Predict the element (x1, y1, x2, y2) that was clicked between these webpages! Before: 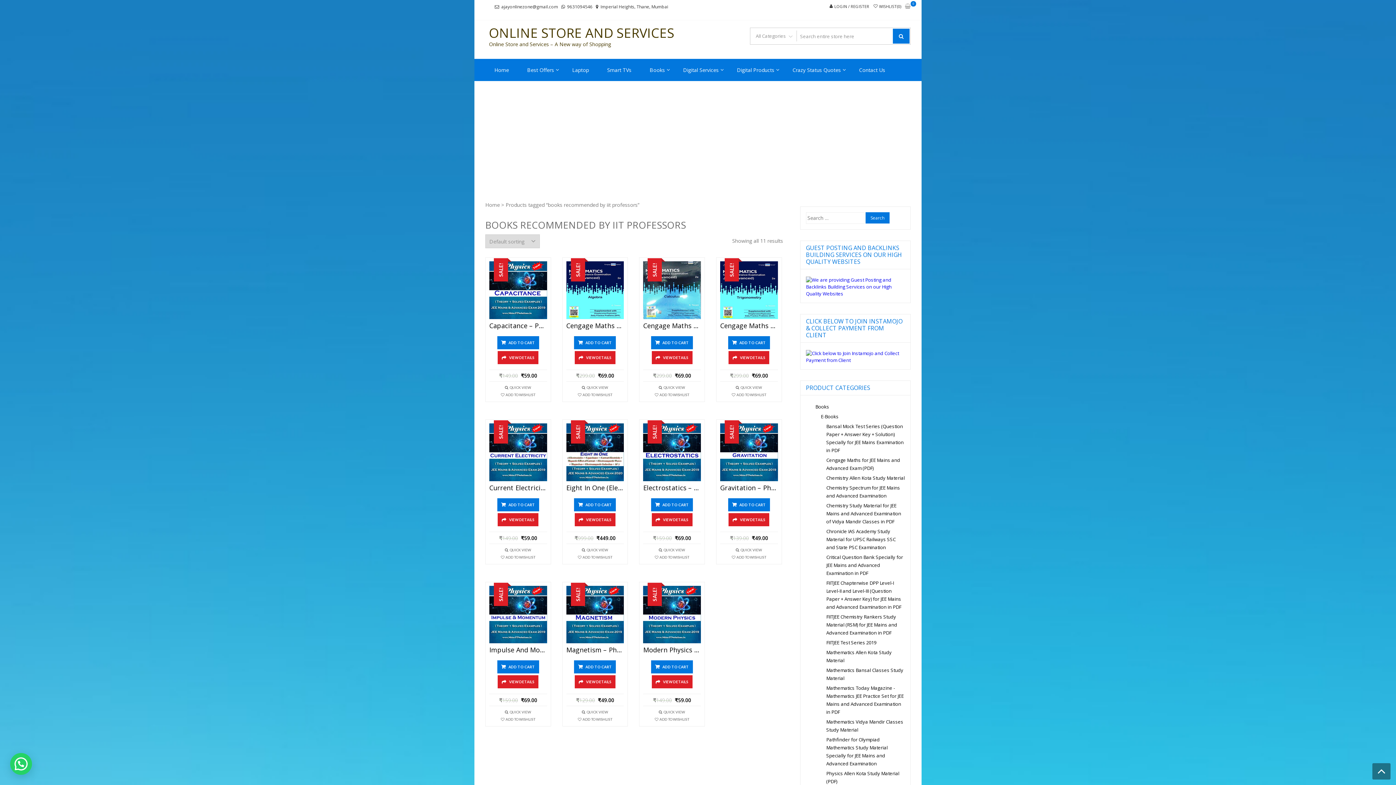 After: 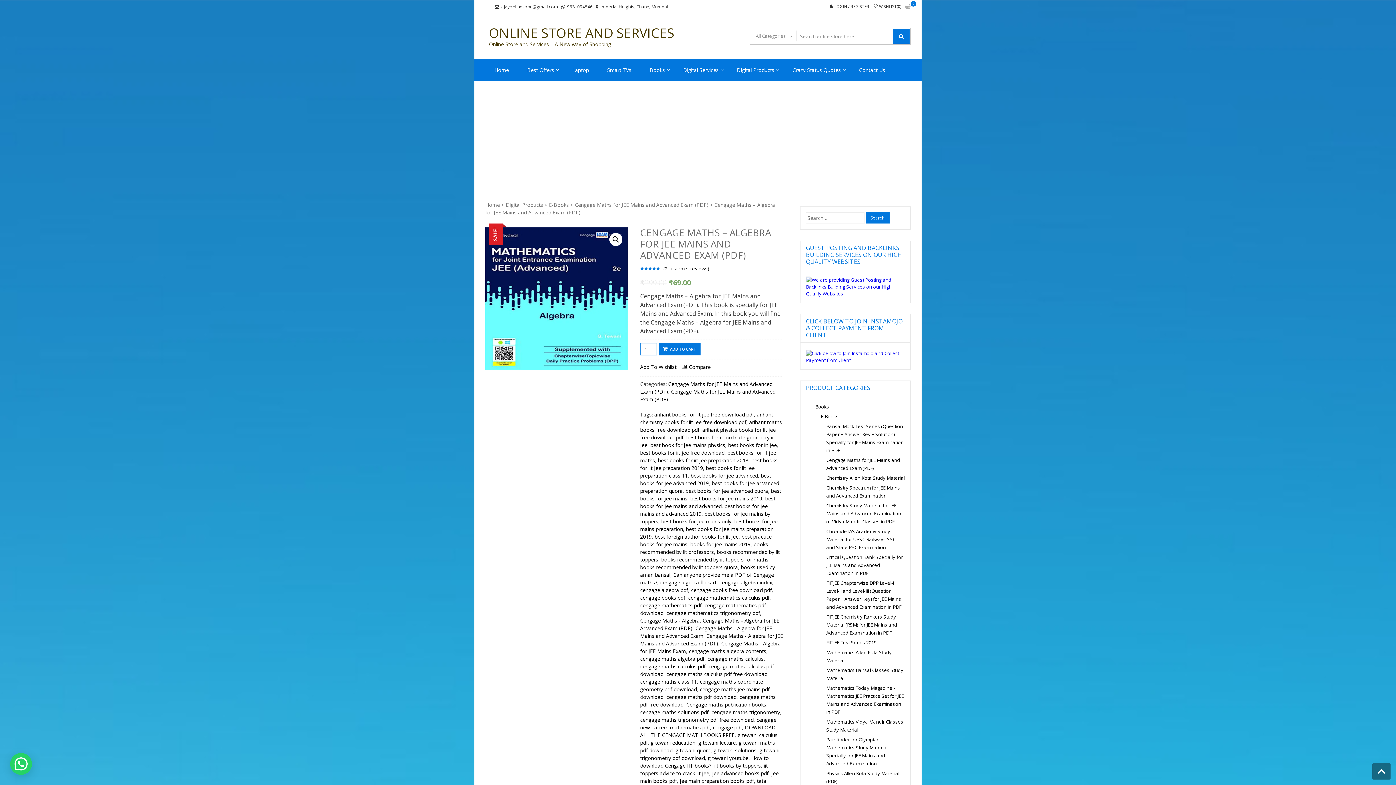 Action: label: VIEW DETAILS bbox: (574, 351, 615, 364)